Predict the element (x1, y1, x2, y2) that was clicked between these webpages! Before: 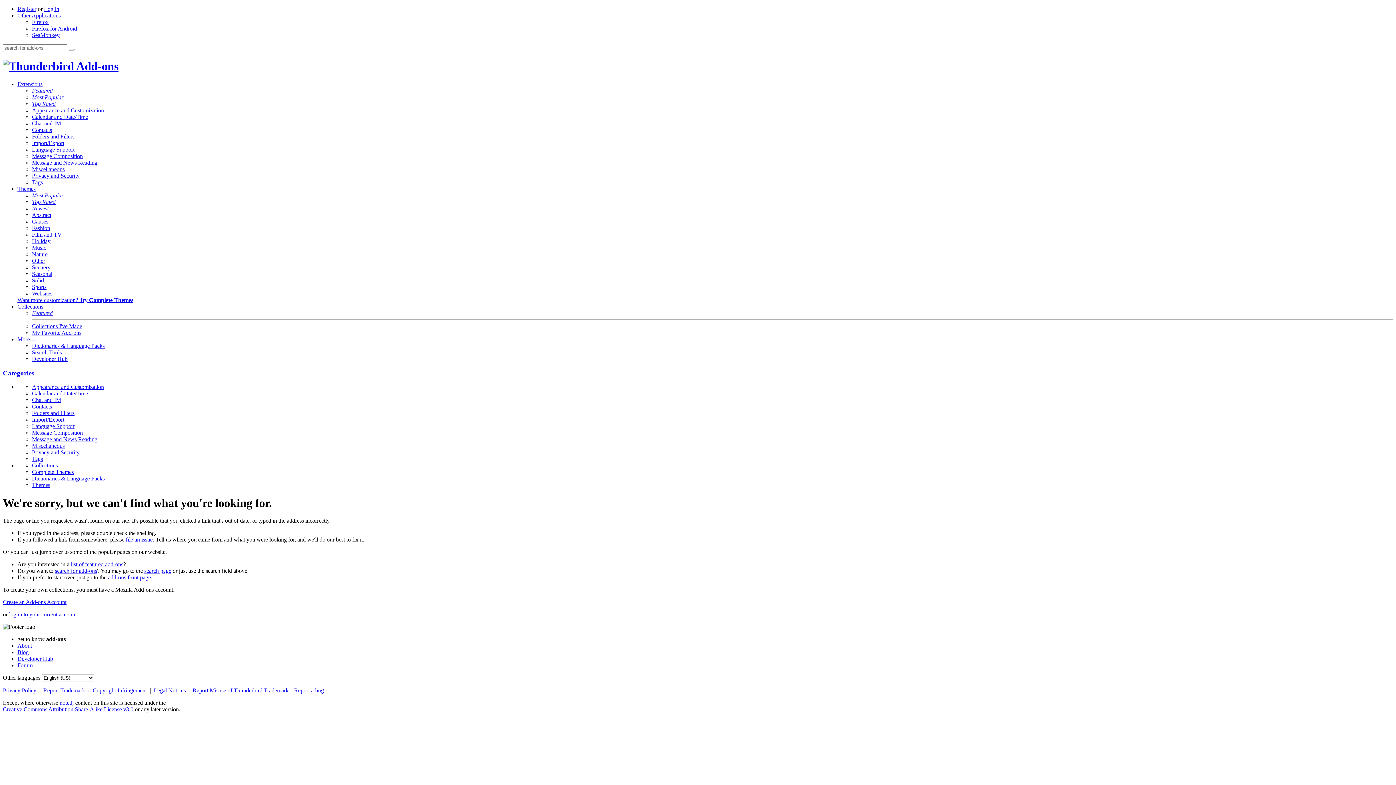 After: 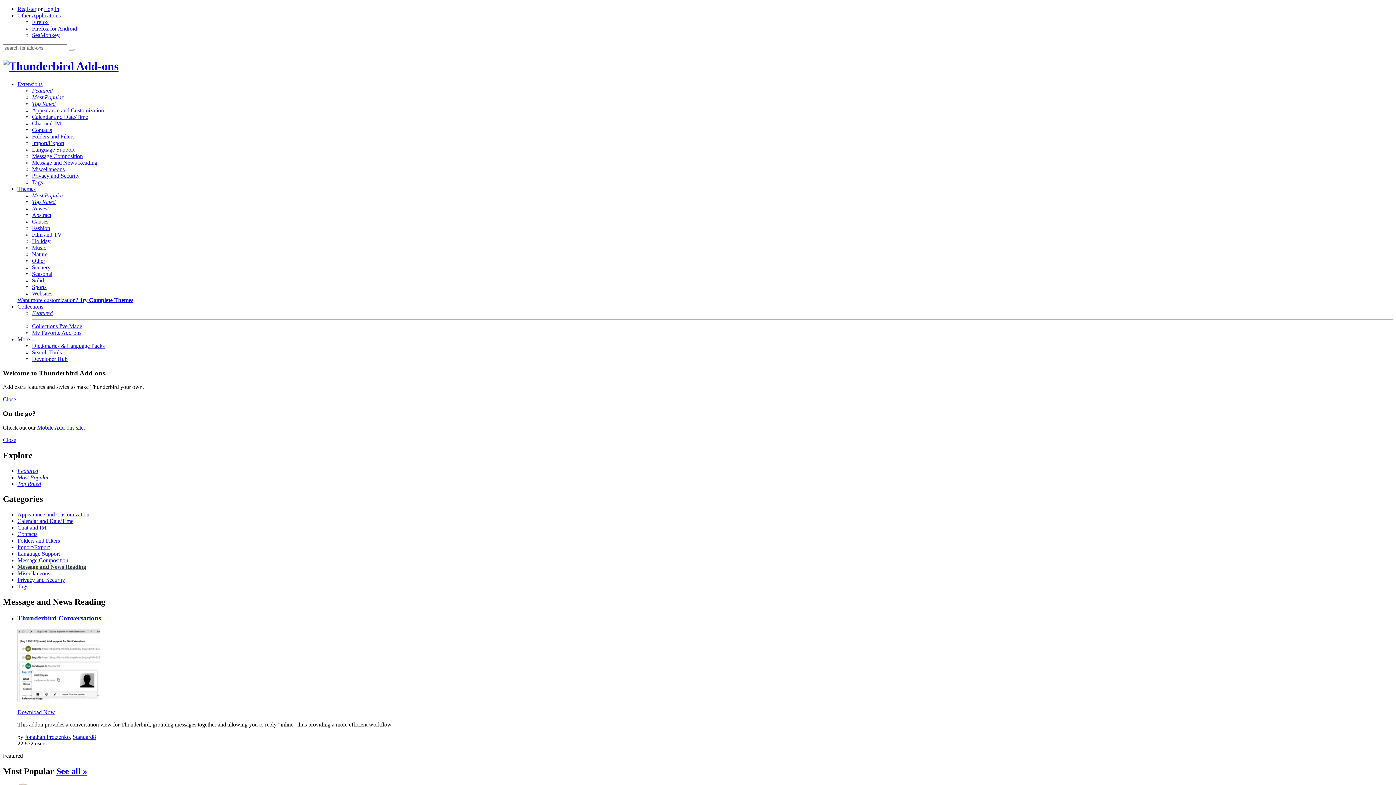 Action: label: Message and News Reading bbox: (32, 159, 97, 165)